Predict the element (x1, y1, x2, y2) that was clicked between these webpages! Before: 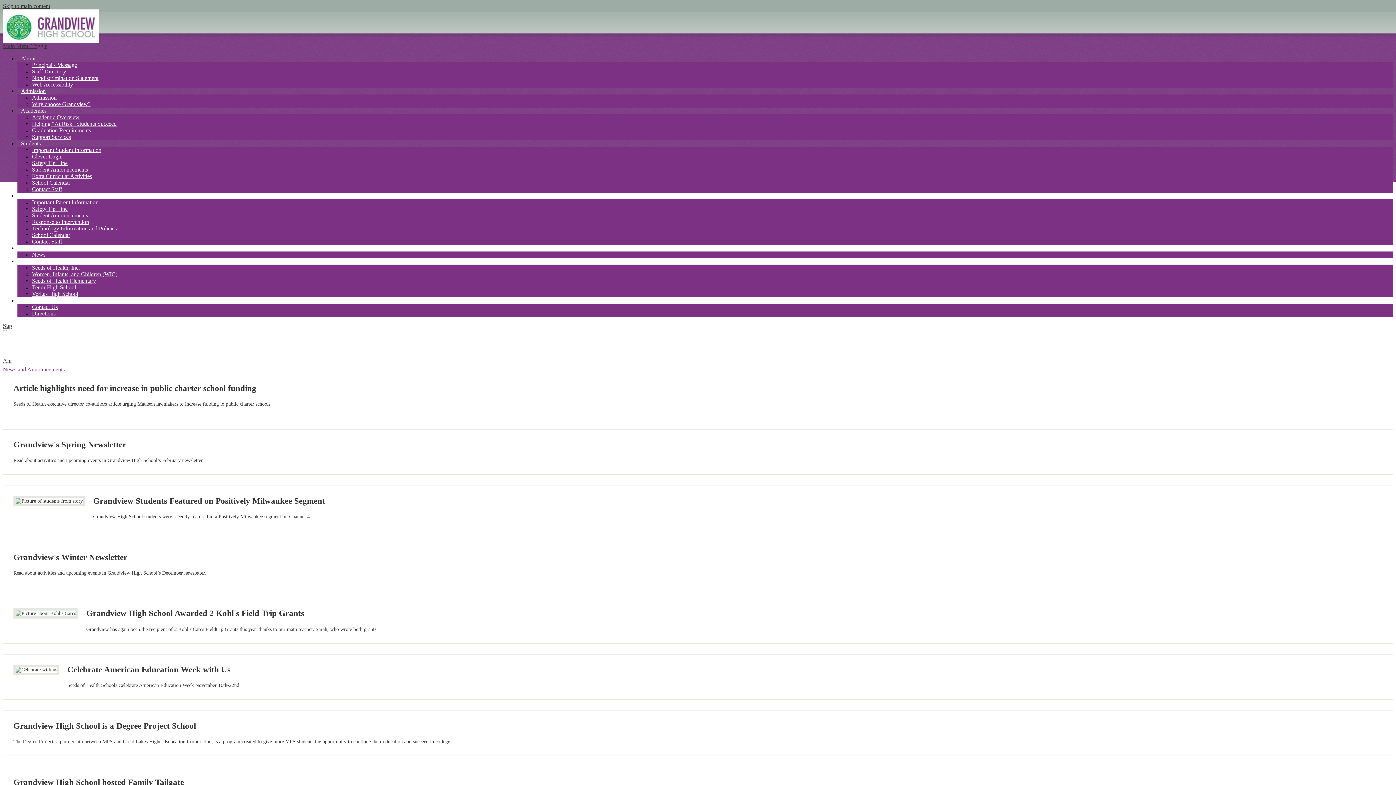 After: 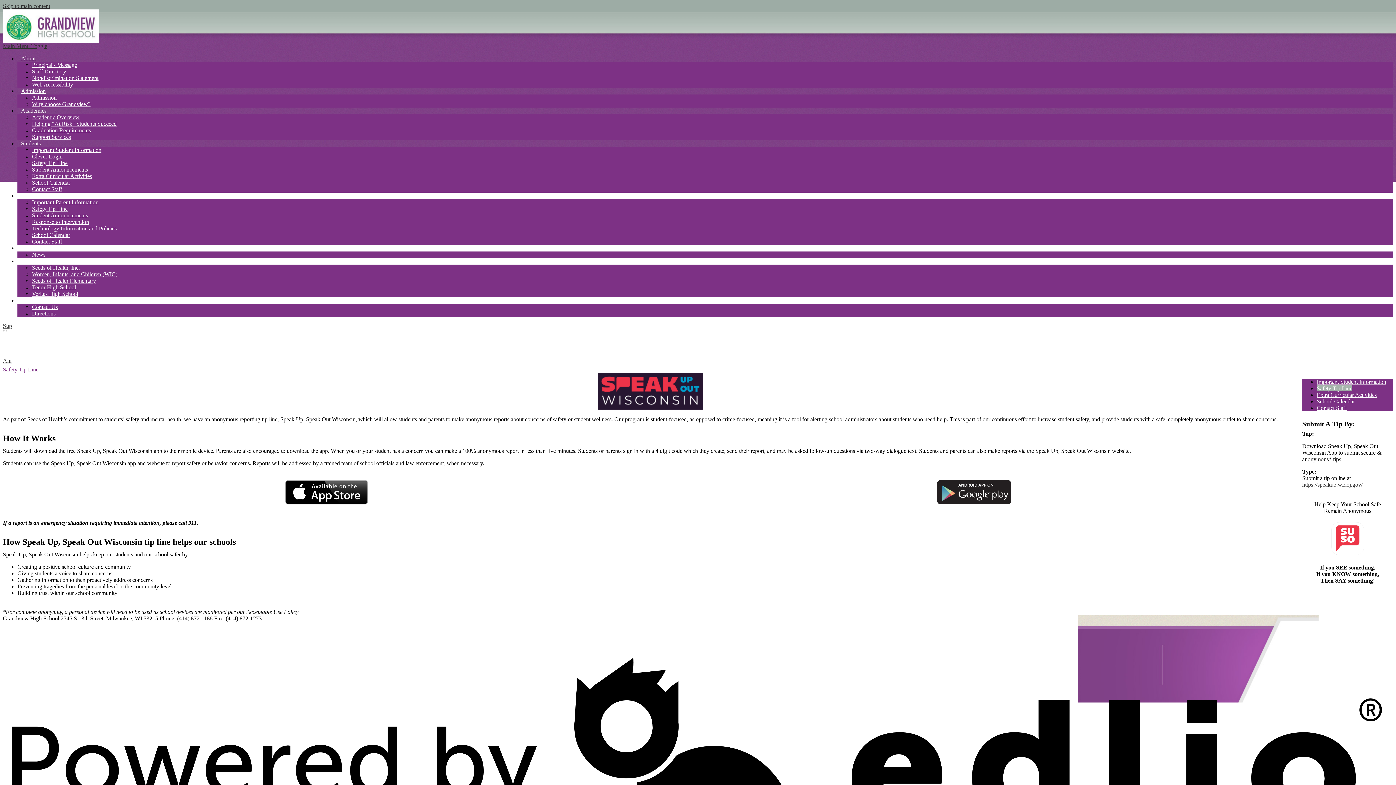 Action: label: Safety Tip Line bbox: (32, 205, 67, 212)